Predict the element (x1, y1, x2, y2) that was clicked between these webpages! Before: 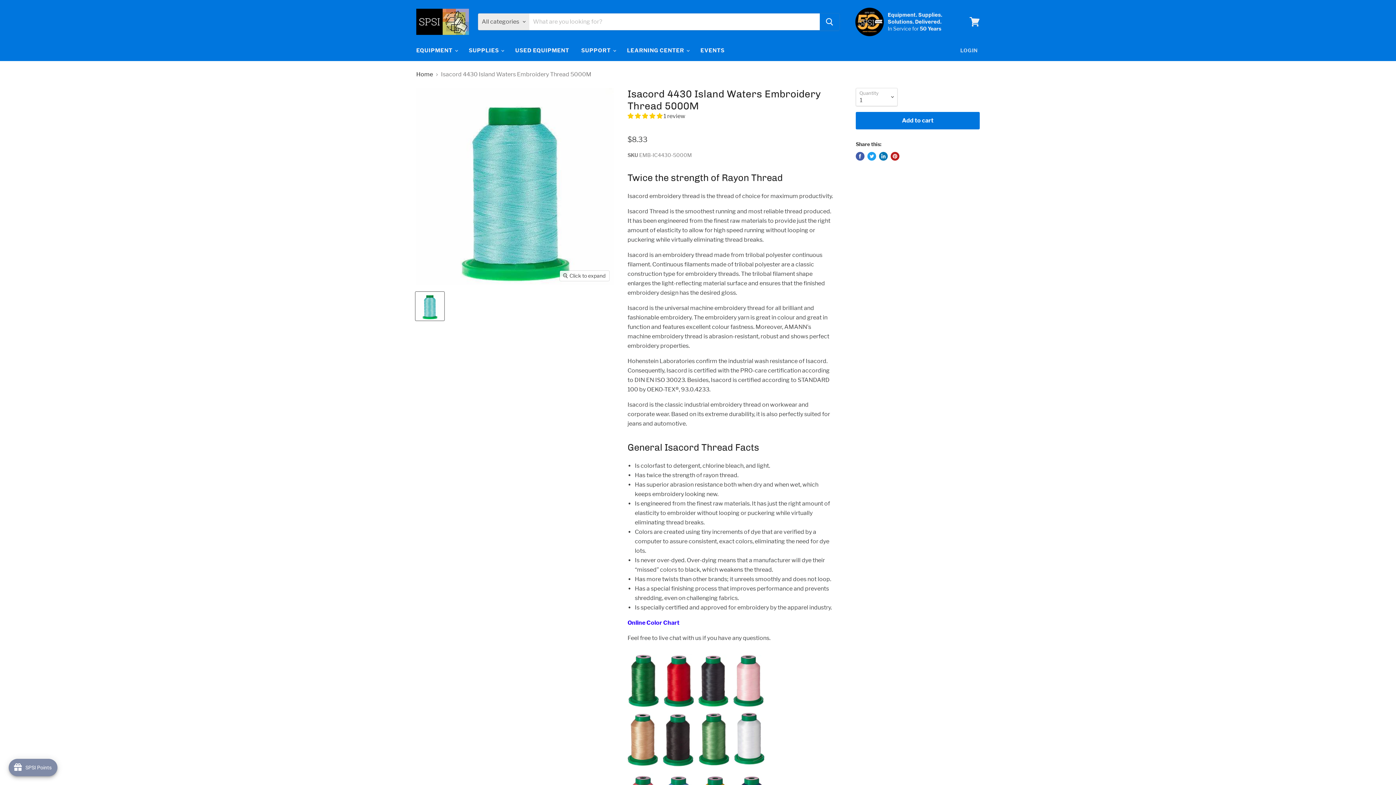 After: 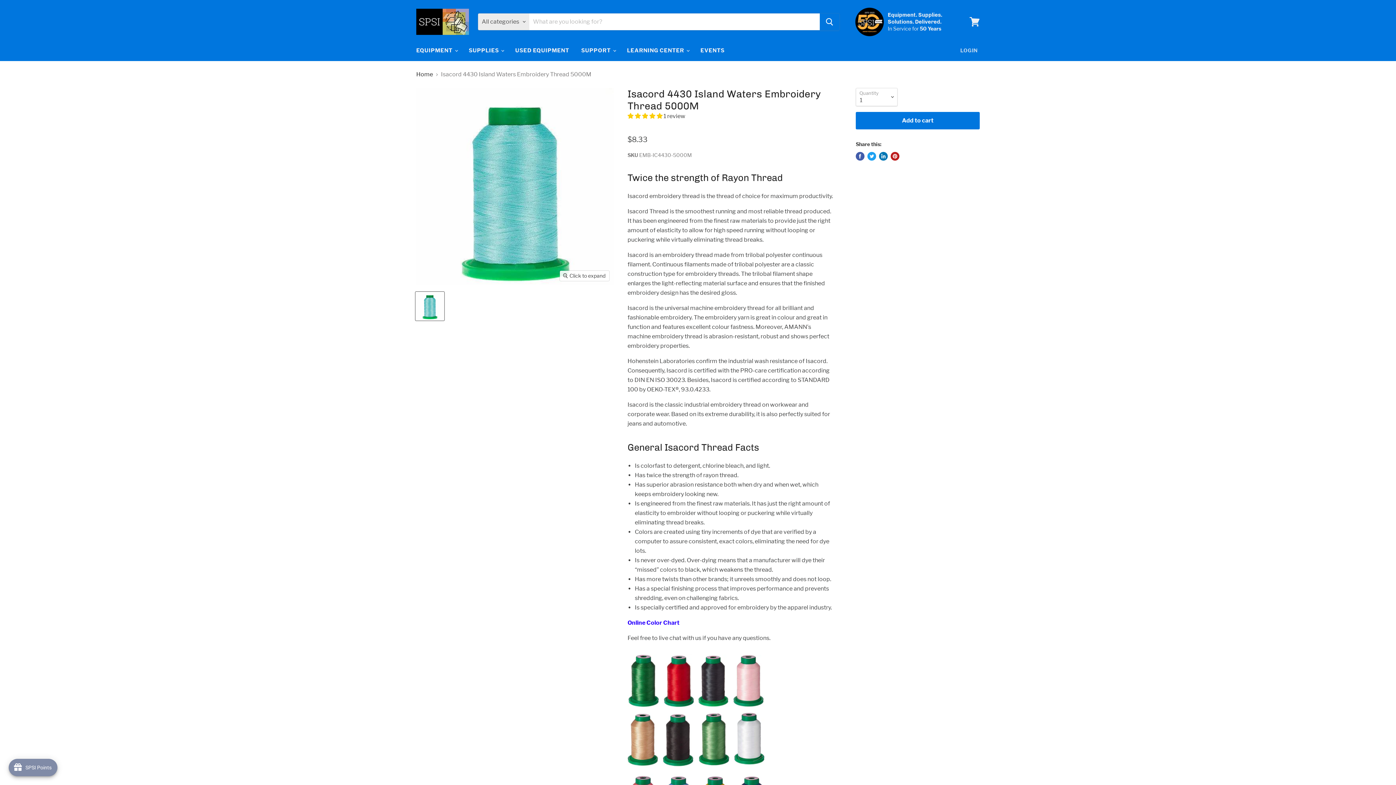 Action: bbox: (415, 291, 444, 320) label: Isacord 4430 Island Waters Embroidery Thread 5000M Isacord thumbnail